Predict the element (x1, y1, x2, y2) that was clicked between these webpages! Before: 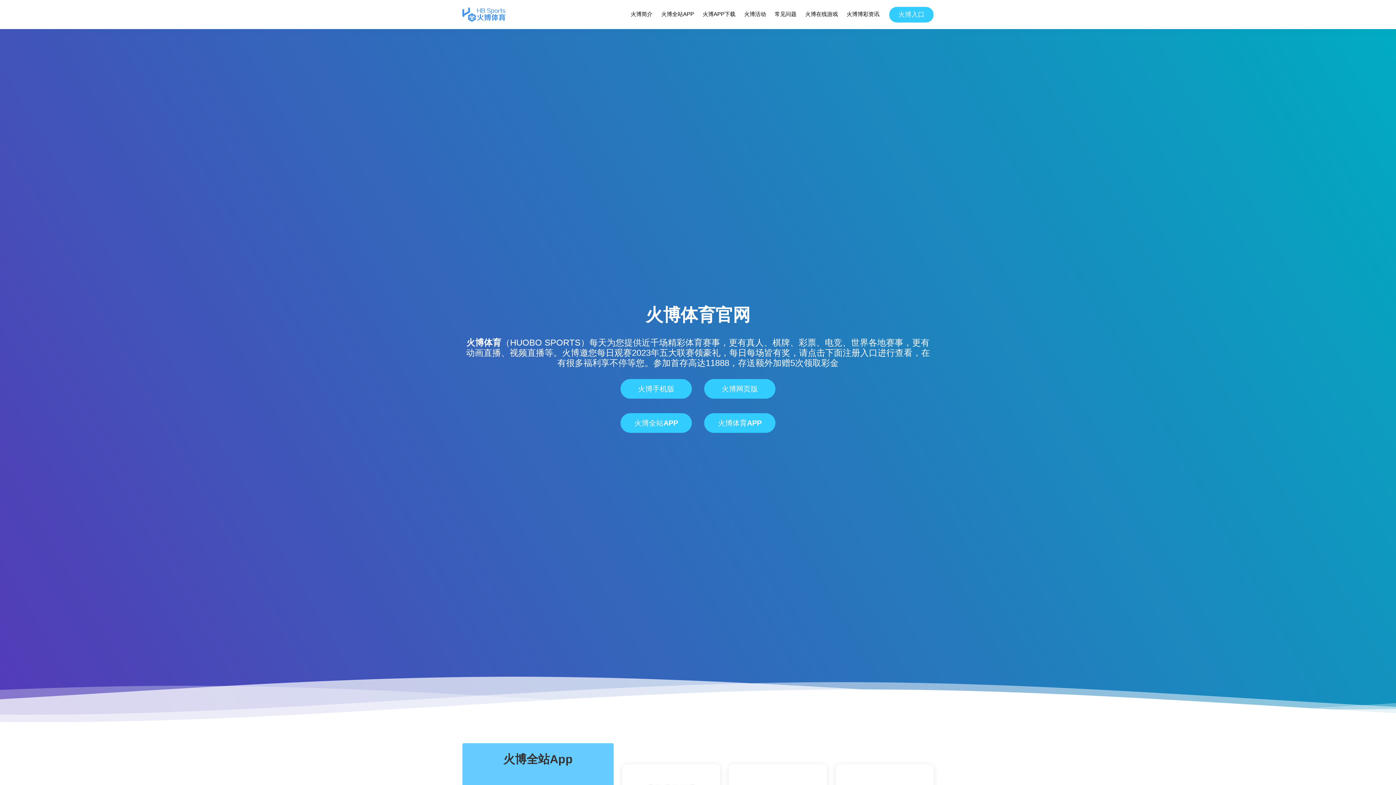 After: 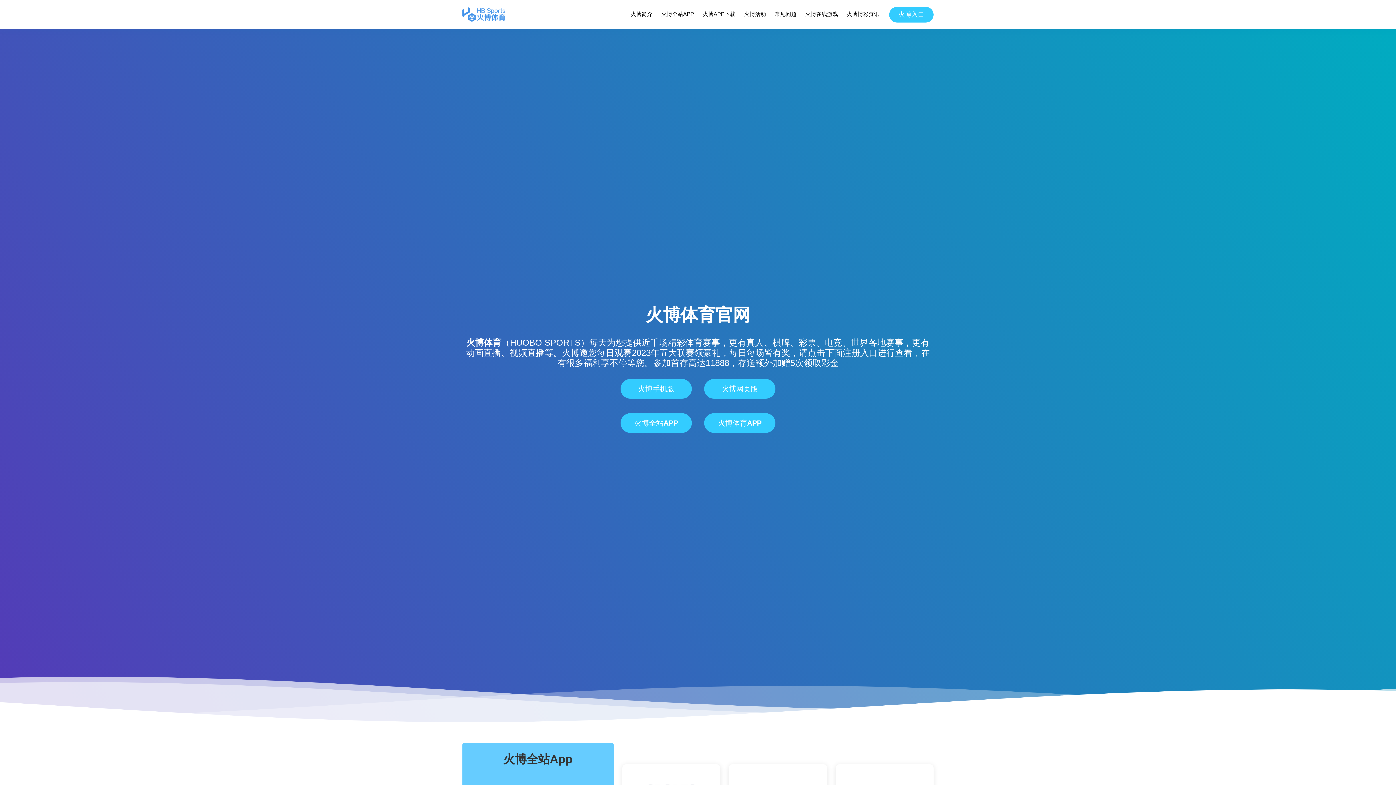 Action: bbox: (462, 7, 505, 21)